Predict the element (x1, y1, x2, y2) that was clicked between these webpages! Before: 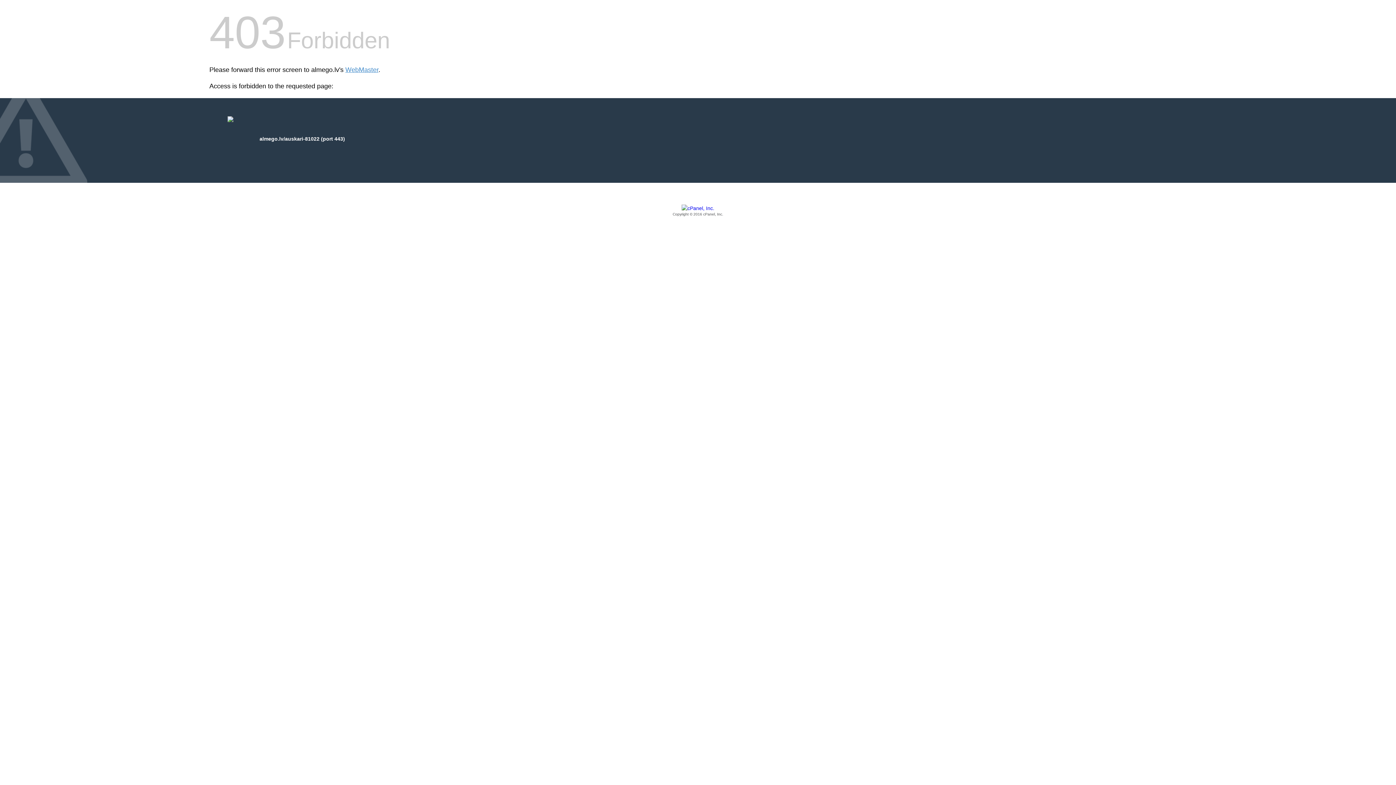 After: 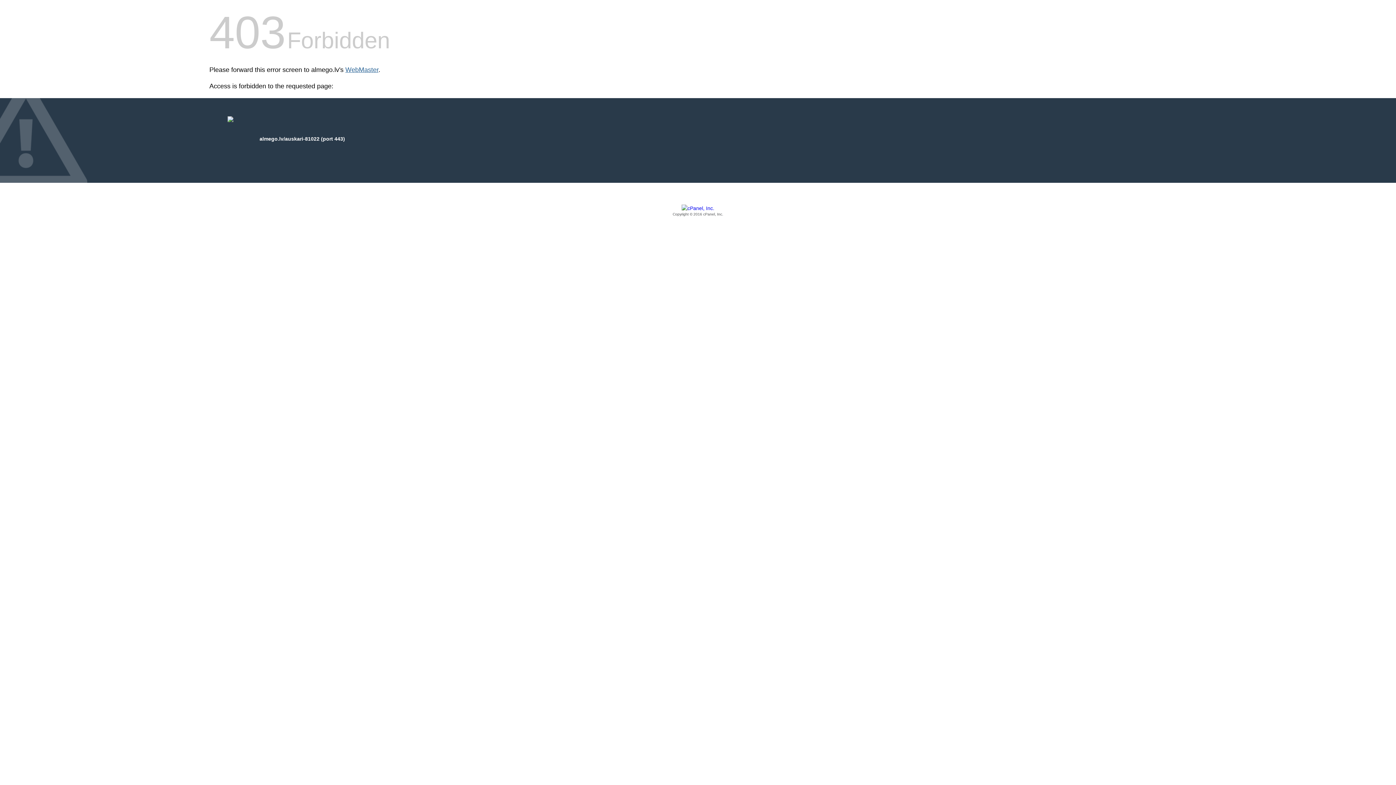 Action: bbox: (345, 66, 378, 73) label: WebMaster